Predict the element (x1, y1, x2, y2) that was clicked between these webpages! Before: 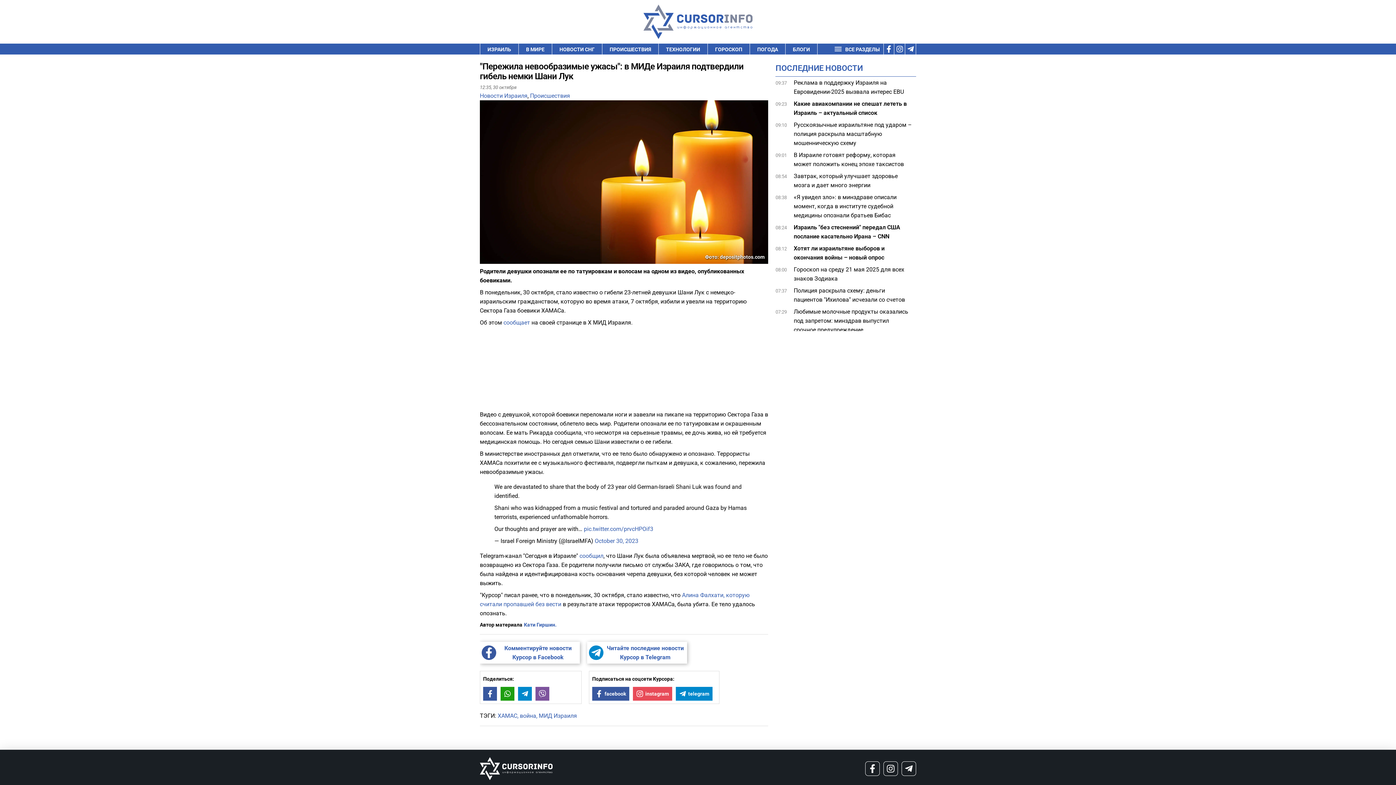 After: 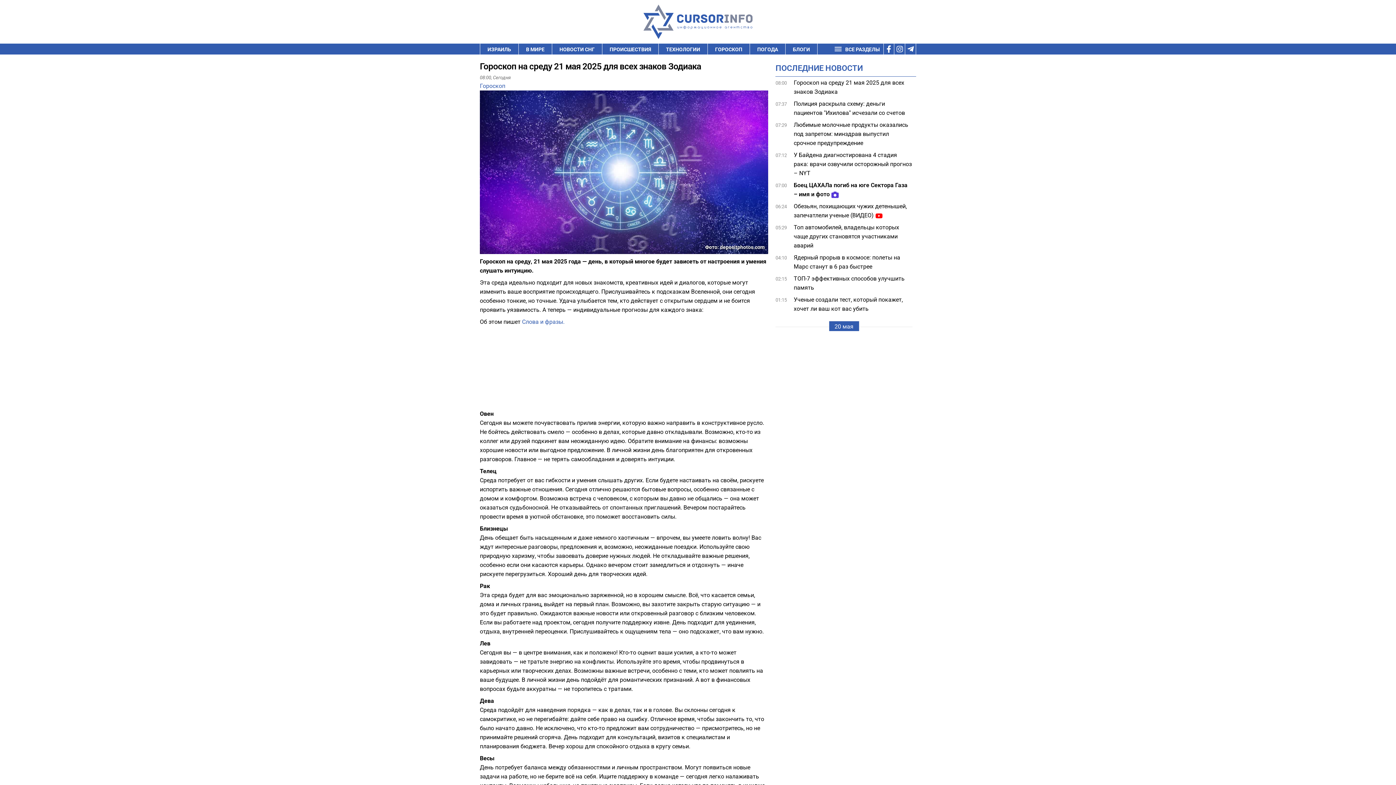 Action: bbox: (793, 265, 912, 283) label: Гороскоп на среду 21 мая 2025 для всех знаков Зодиака